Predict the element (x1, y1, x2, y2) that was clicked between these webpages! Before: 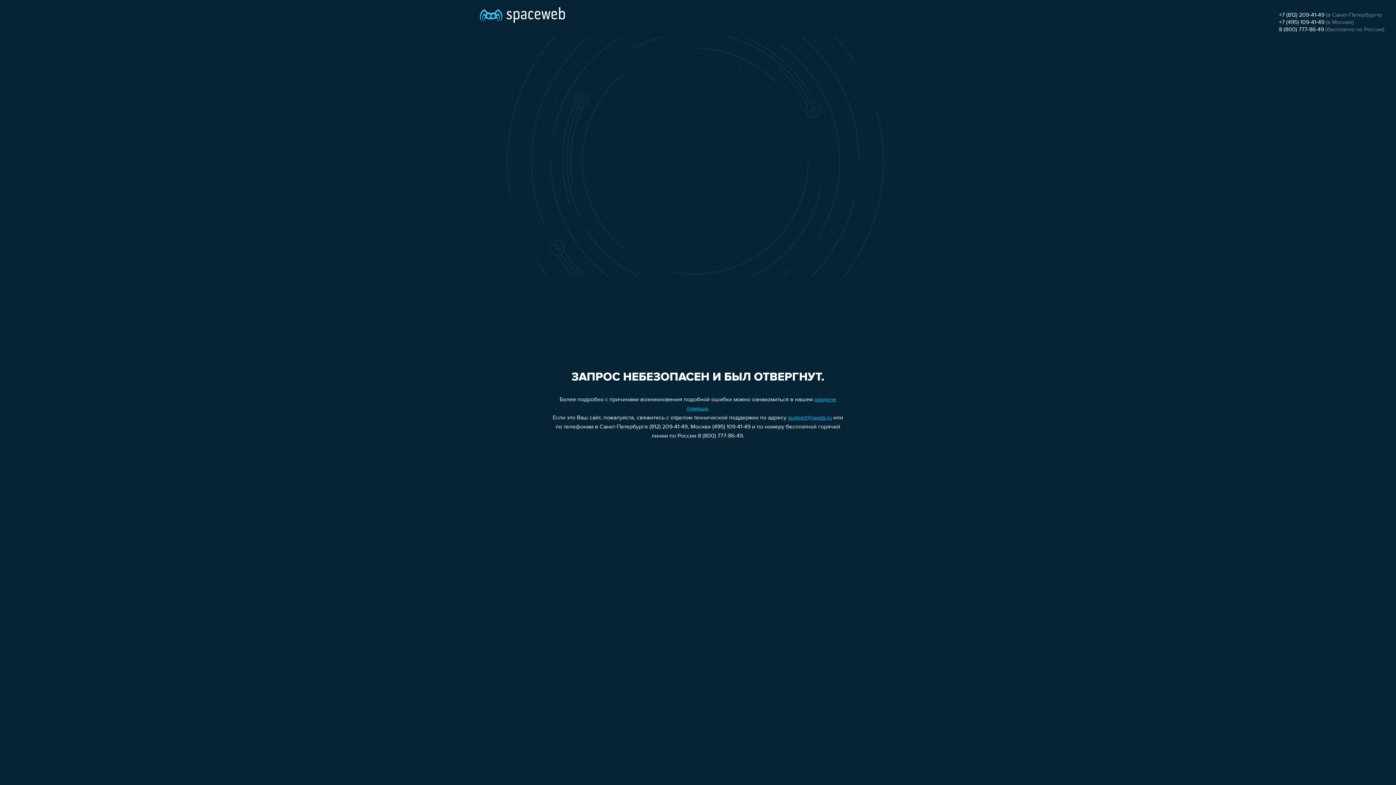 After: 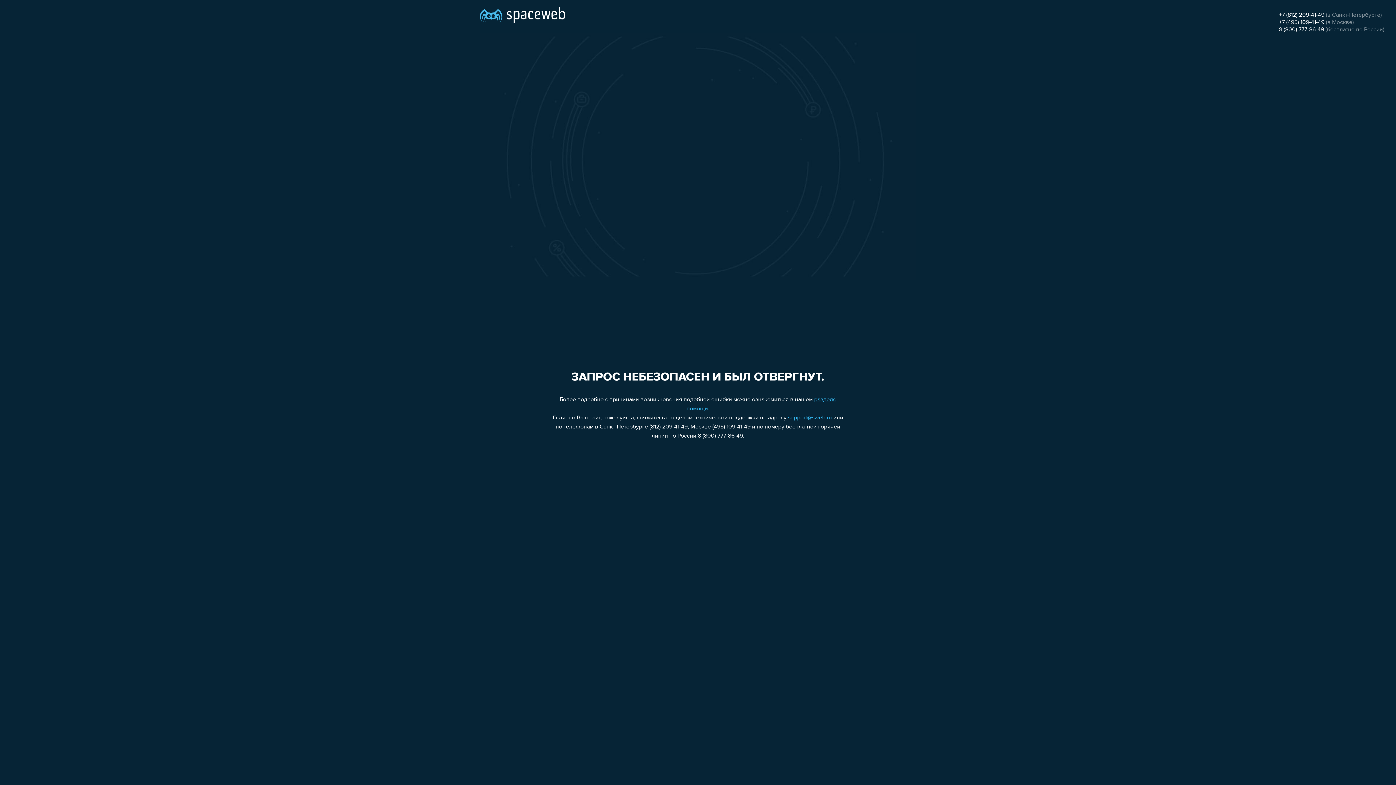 Action: label: 8 (800) 777-86-49 bbox: (1279, 26, 1324, 32)